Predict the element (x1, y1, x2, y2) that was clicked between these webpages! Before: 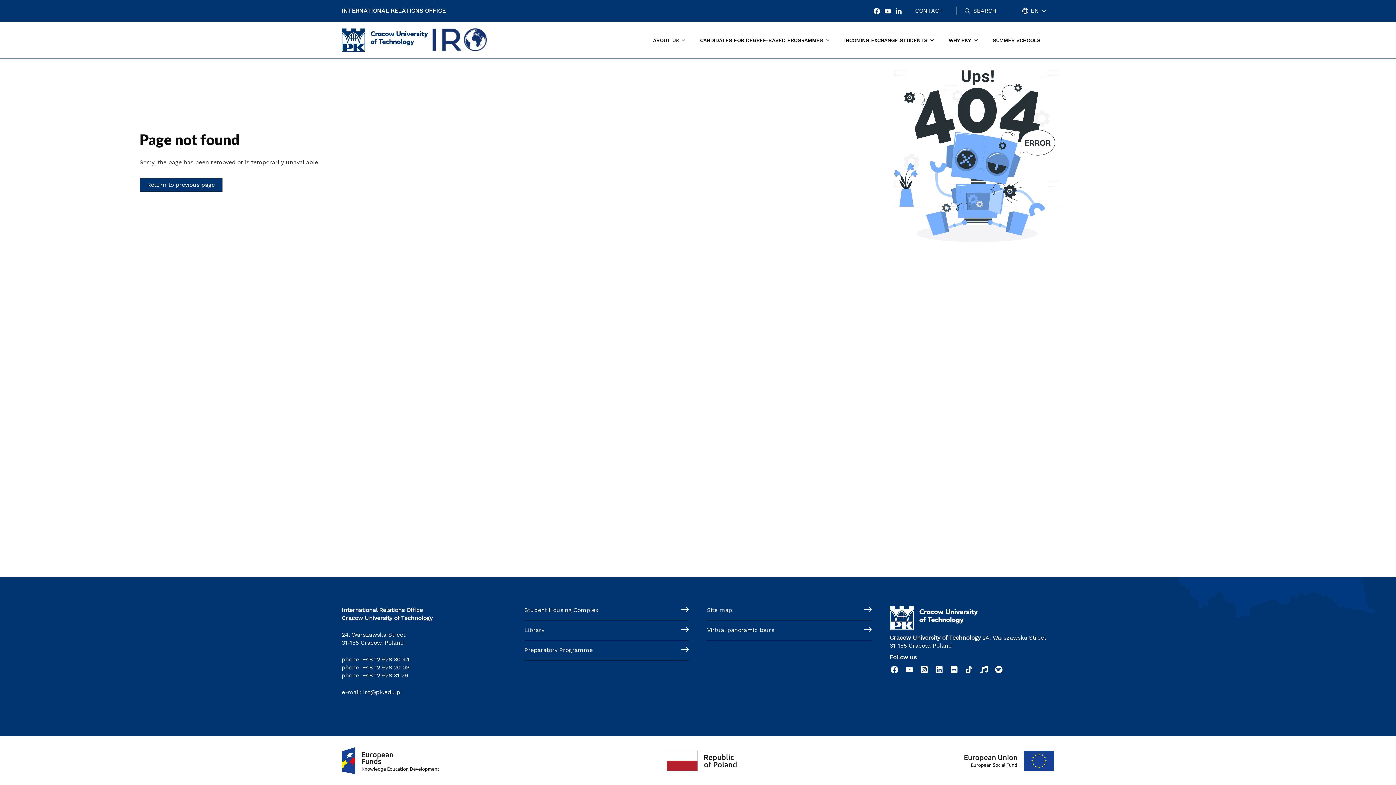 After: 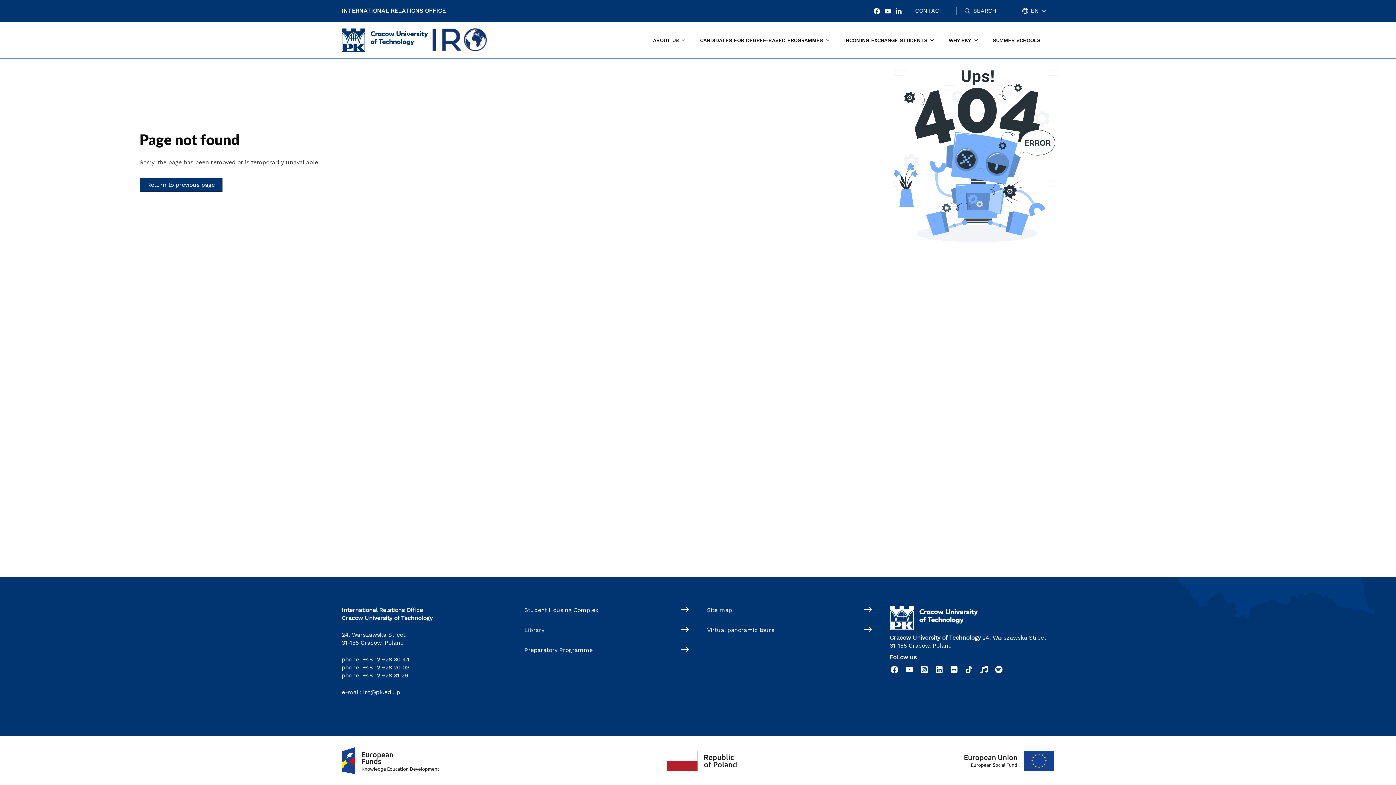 Action: bbox: (341, 766, 439, 773)